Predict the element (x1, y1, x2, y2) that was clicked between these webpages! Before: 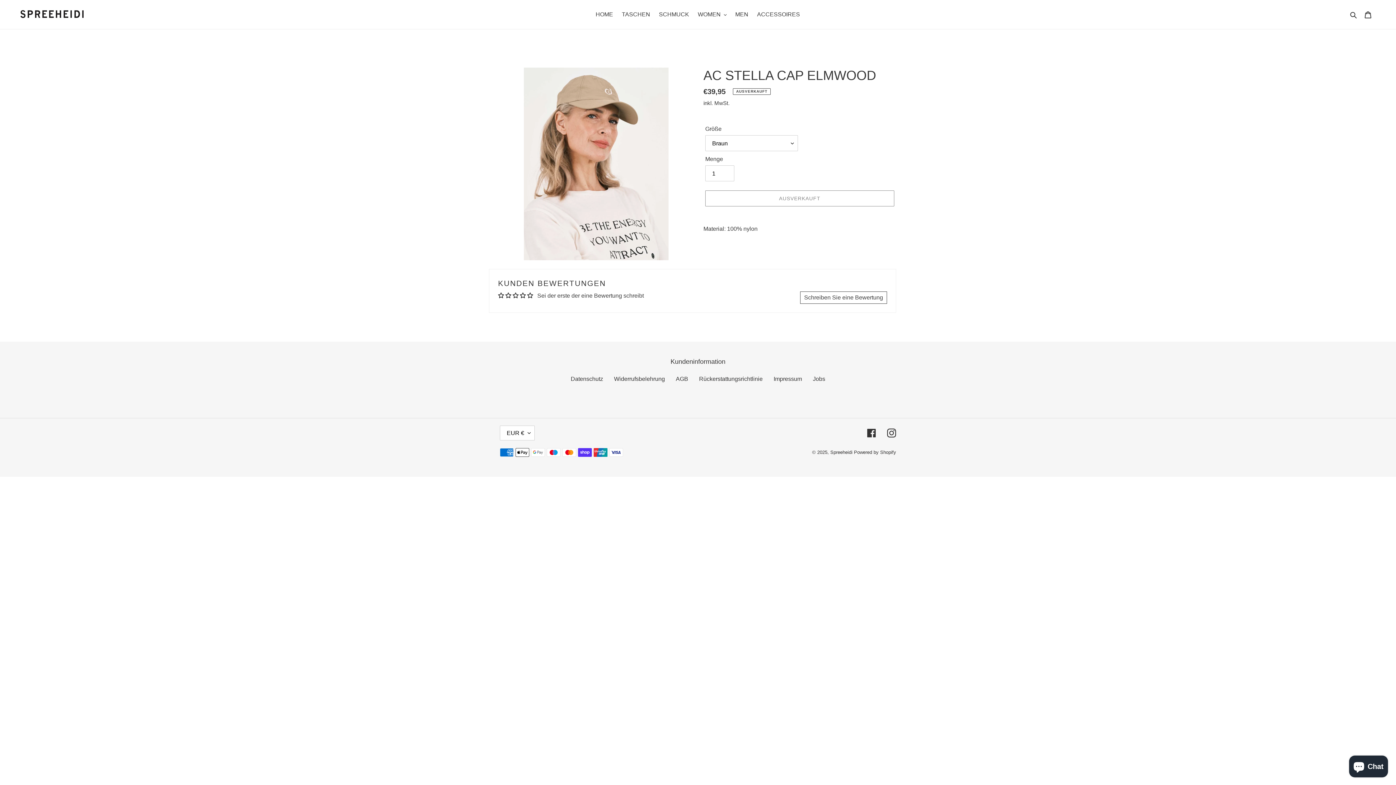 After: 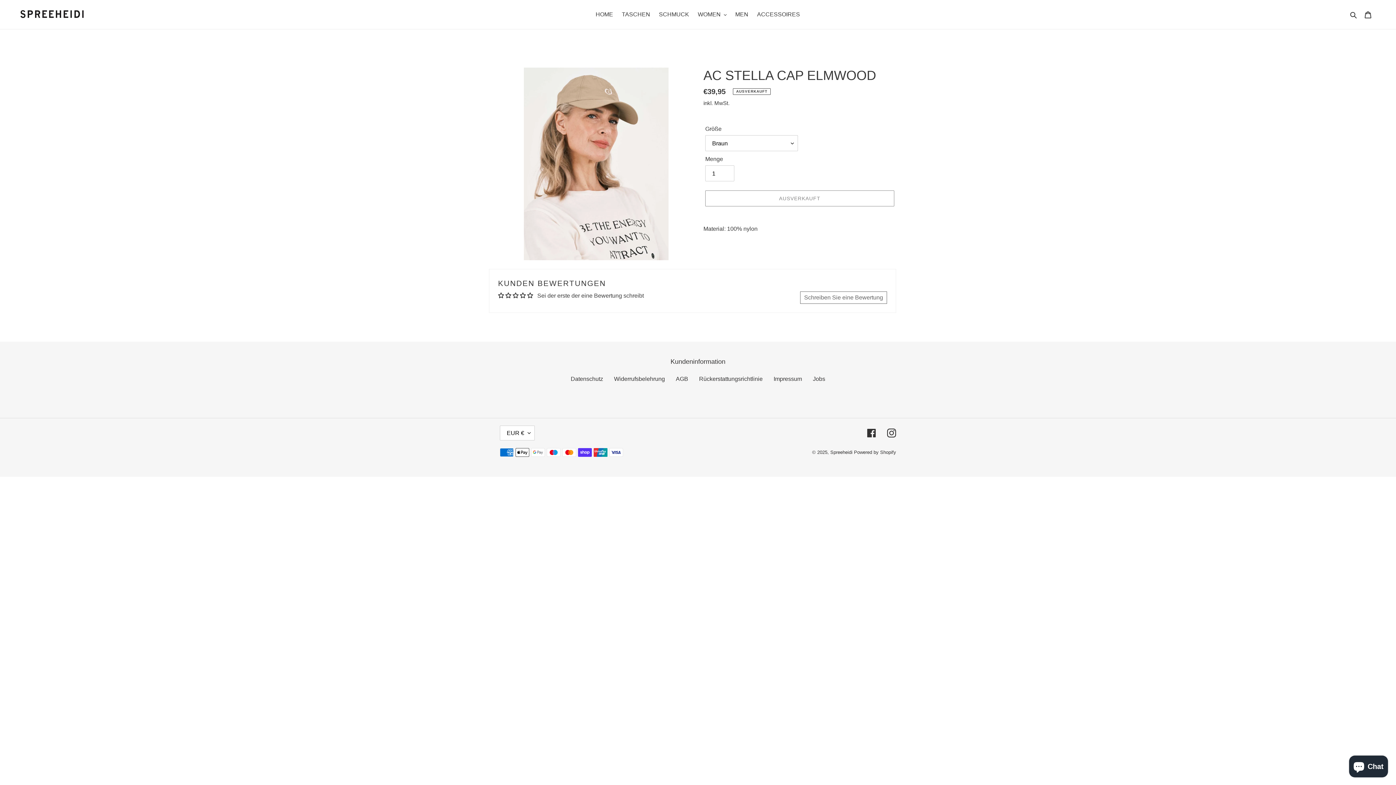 Action: bbox: (800, 291, 887, 303) label: Schreiben Sie eine Bewertung